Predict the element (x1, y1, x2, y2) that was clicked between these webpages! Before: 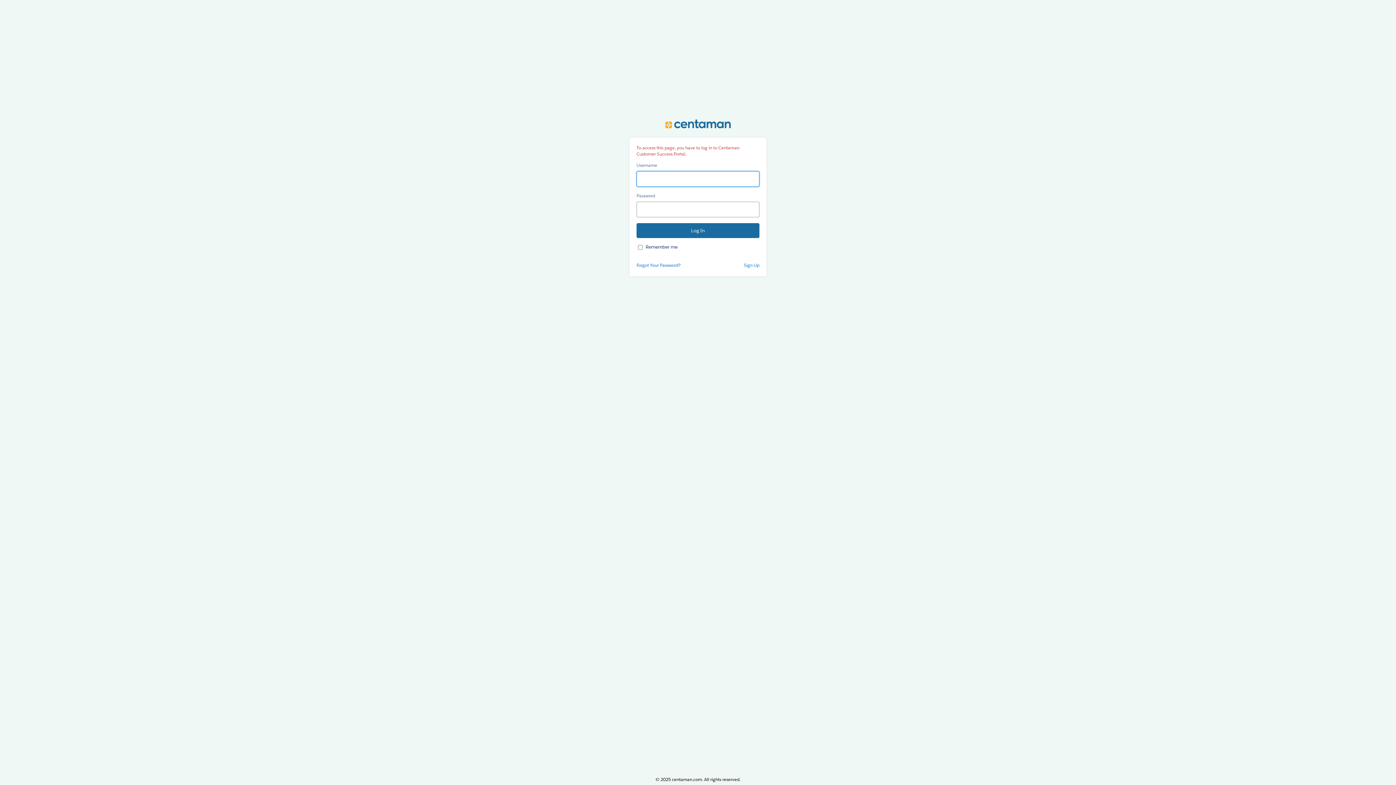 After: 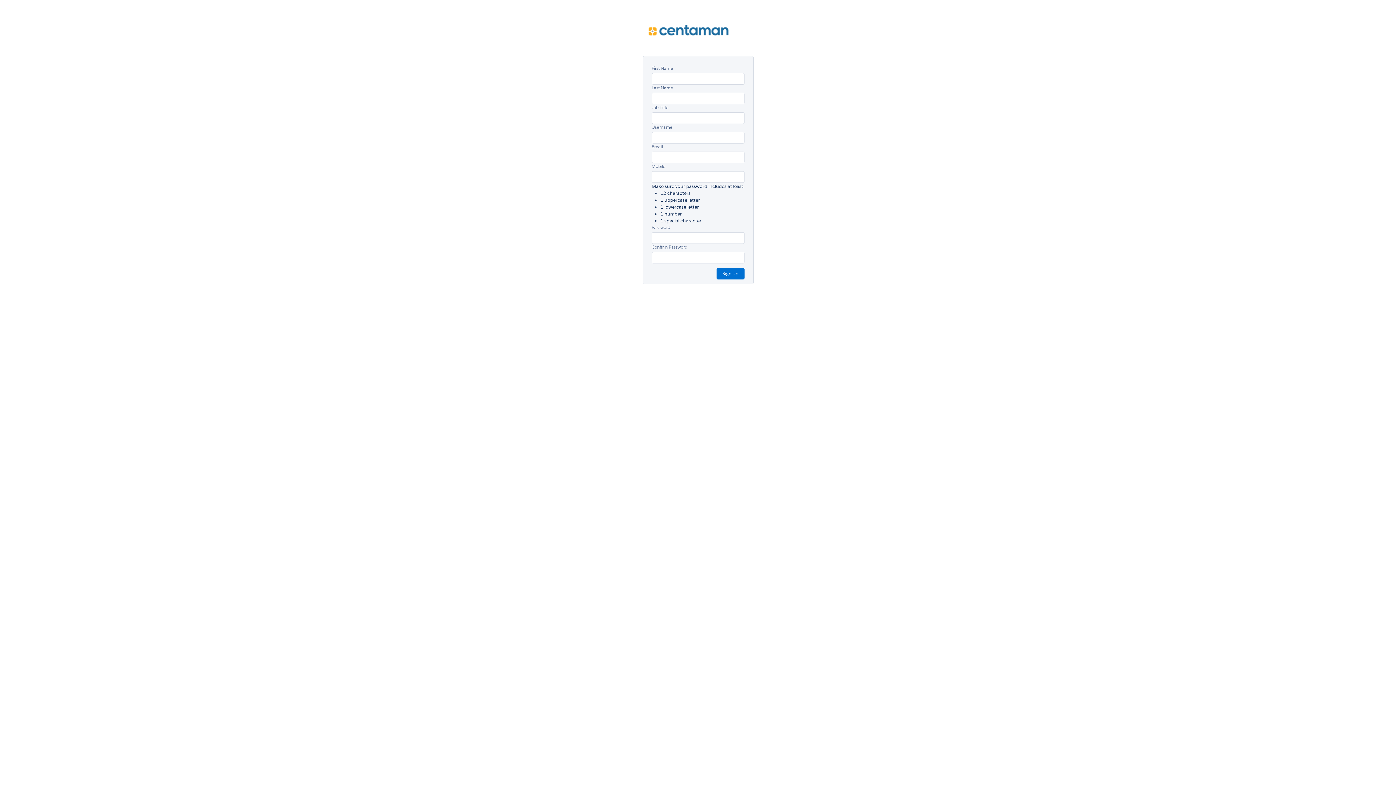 Action: bbox: (744, 262, 759, 268) label: Sign Up